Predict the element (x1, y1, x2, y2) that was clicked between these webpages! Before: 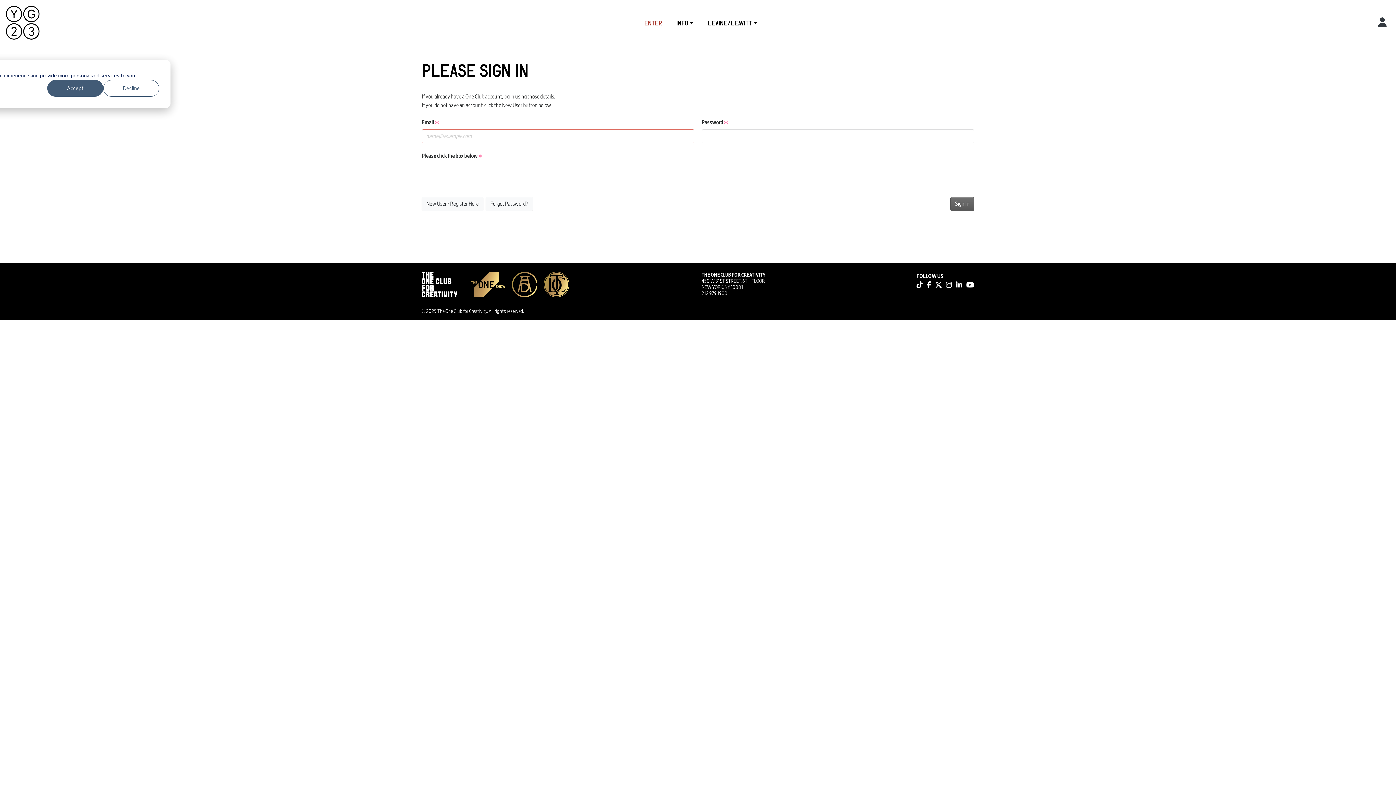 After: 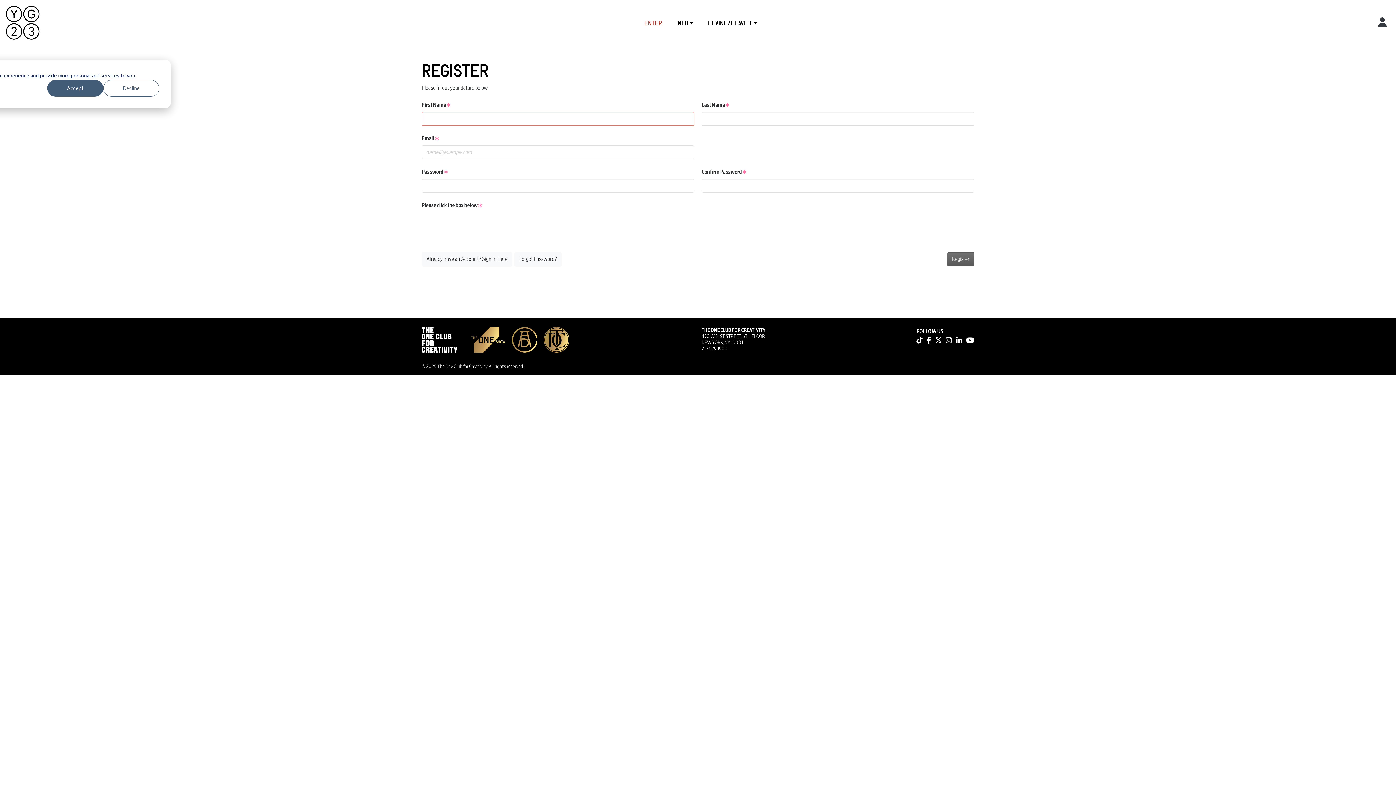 Action: label: New User? Register Here bbox: (421, 197, 483, 210)